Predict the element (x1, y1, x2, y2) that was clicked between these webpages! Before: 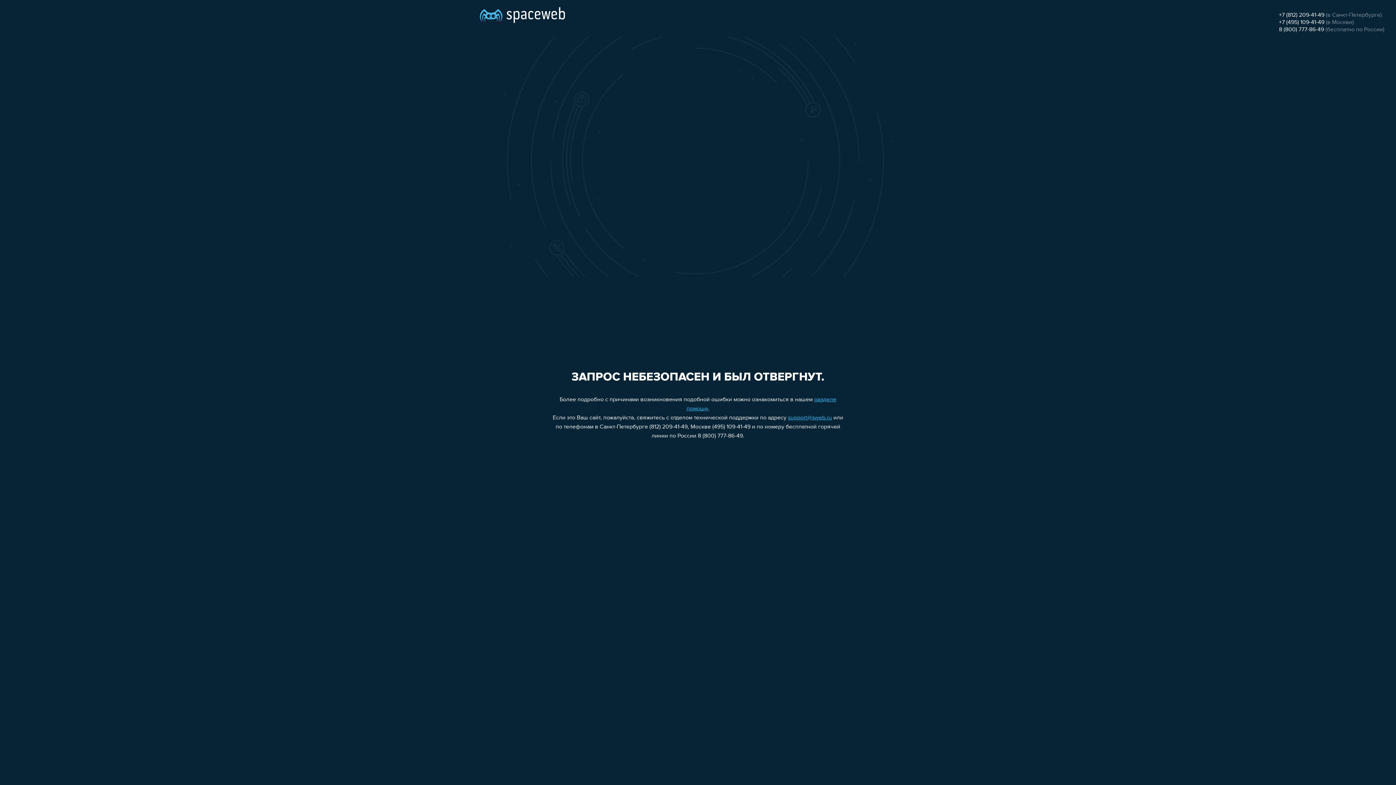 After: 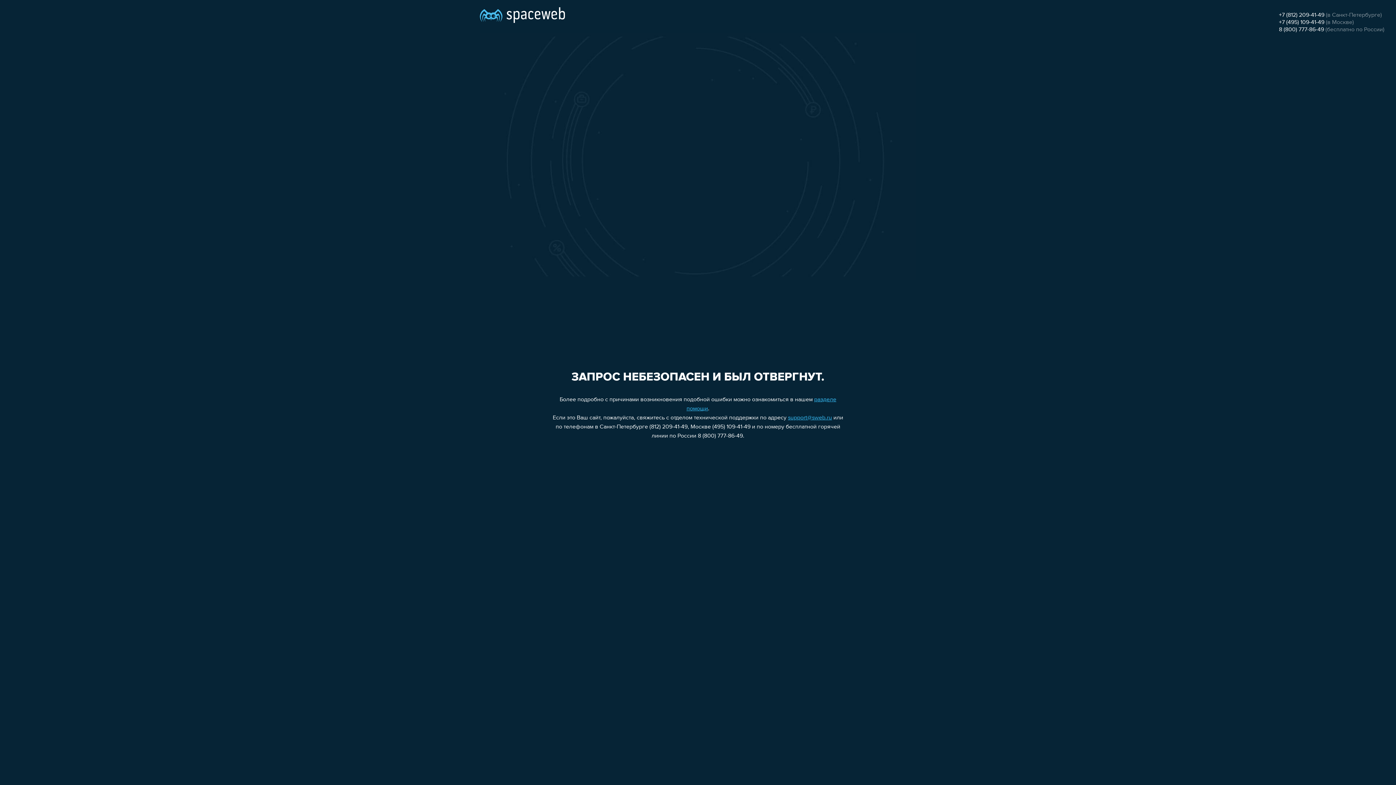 Action: bbox: (788, 415, 832, 421) label: support@sweb.ru